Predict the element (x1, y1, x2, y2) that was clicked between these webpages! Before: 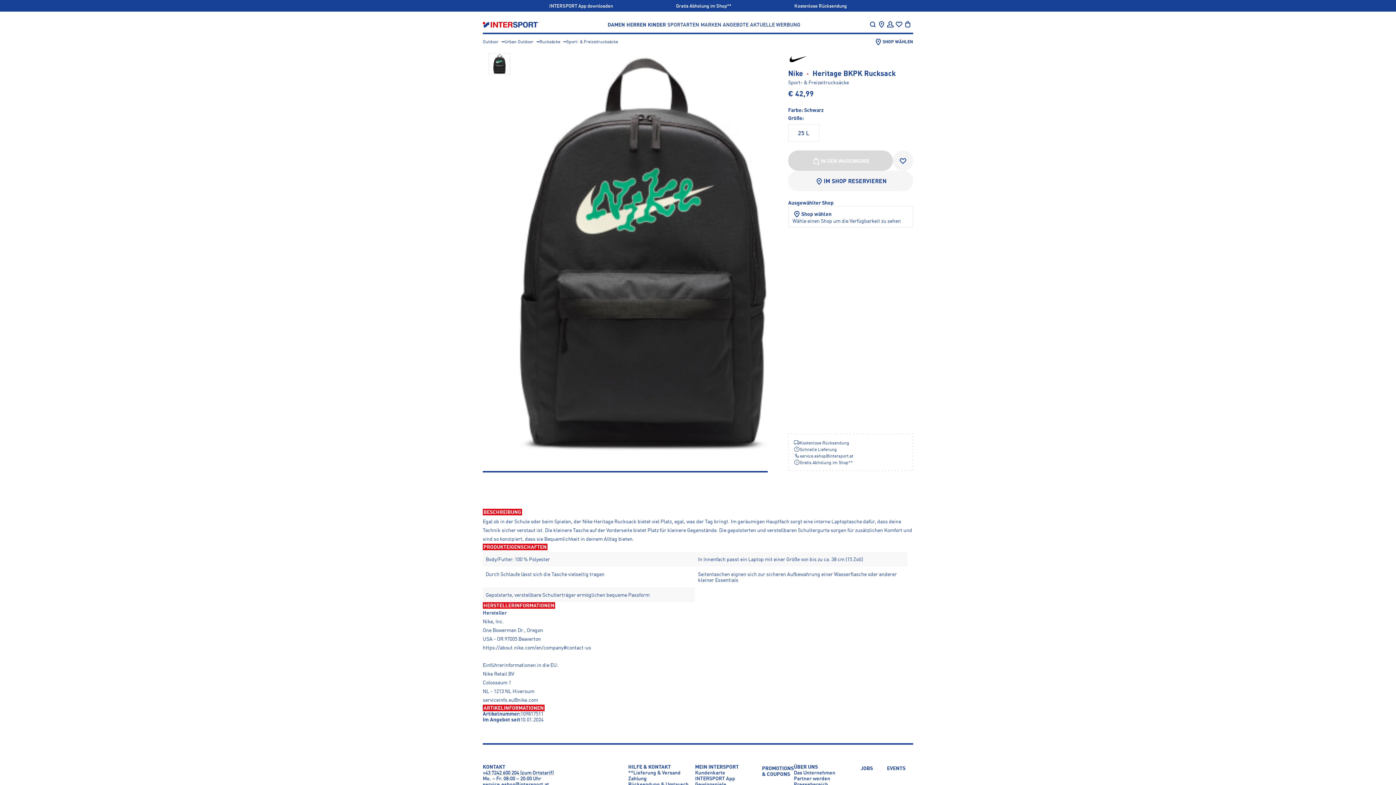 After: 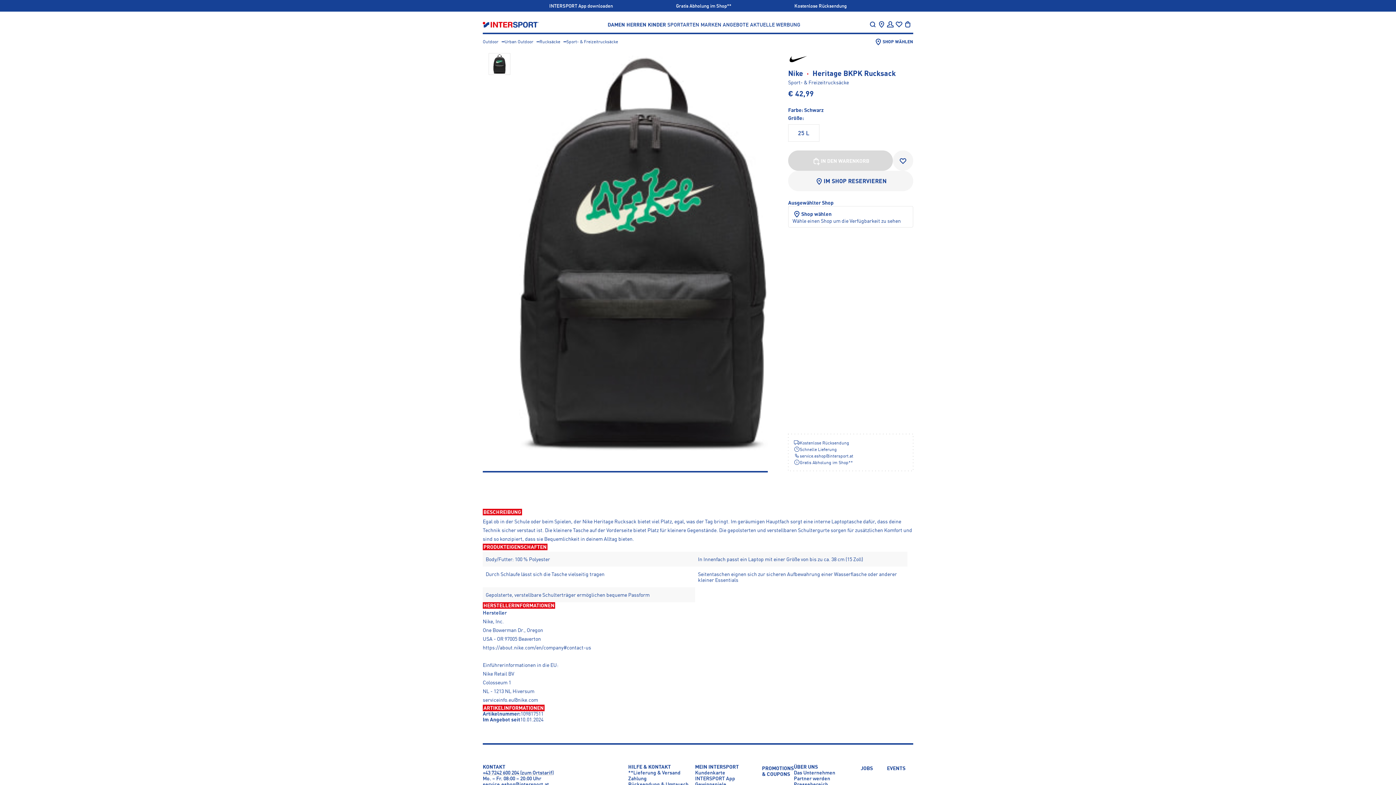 Action: label: IM SHOP RESERVIEREN bbox: (788, 170, 913, 191)